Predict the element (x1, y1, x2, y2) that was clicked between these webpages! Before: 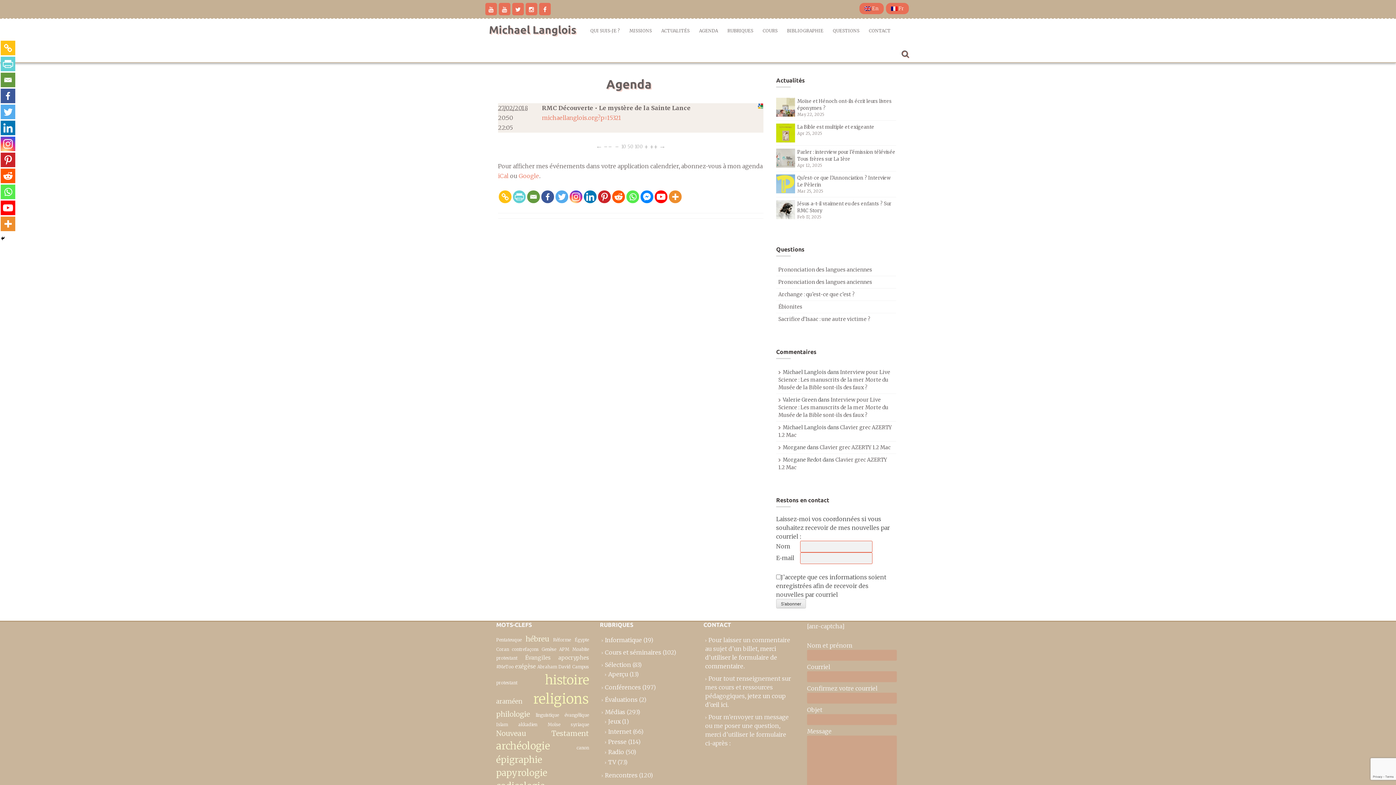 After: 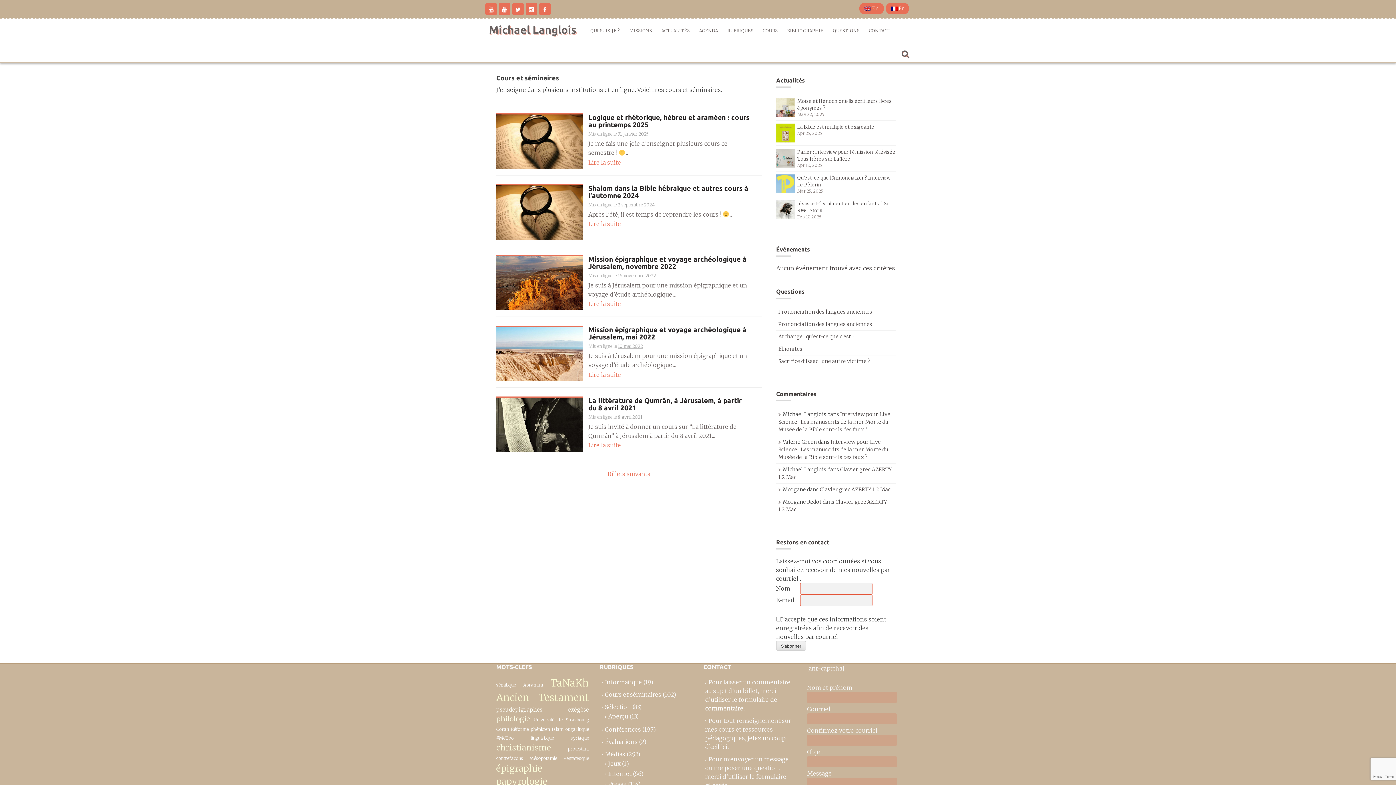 Action: bbox: (605, 649, 661, 656) label: Cours et séminaires